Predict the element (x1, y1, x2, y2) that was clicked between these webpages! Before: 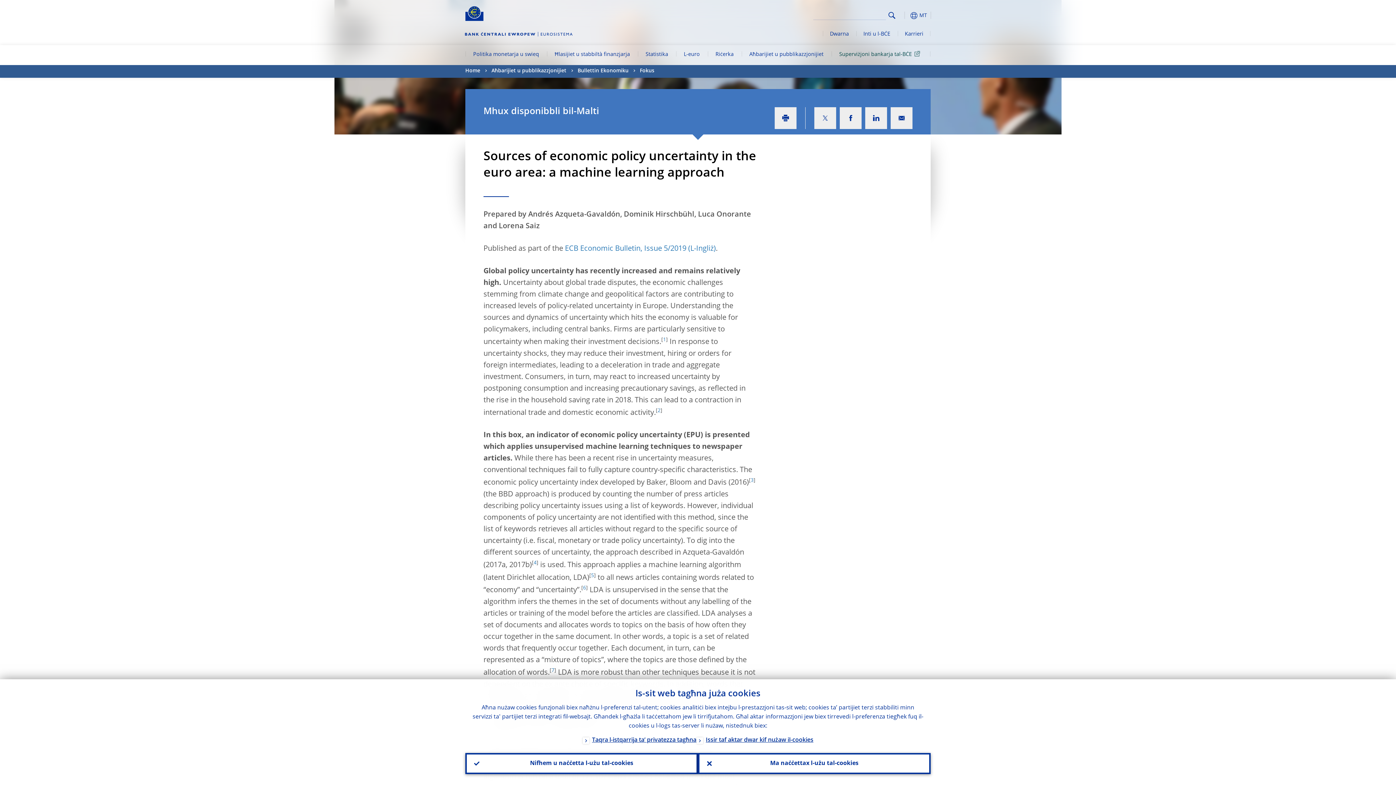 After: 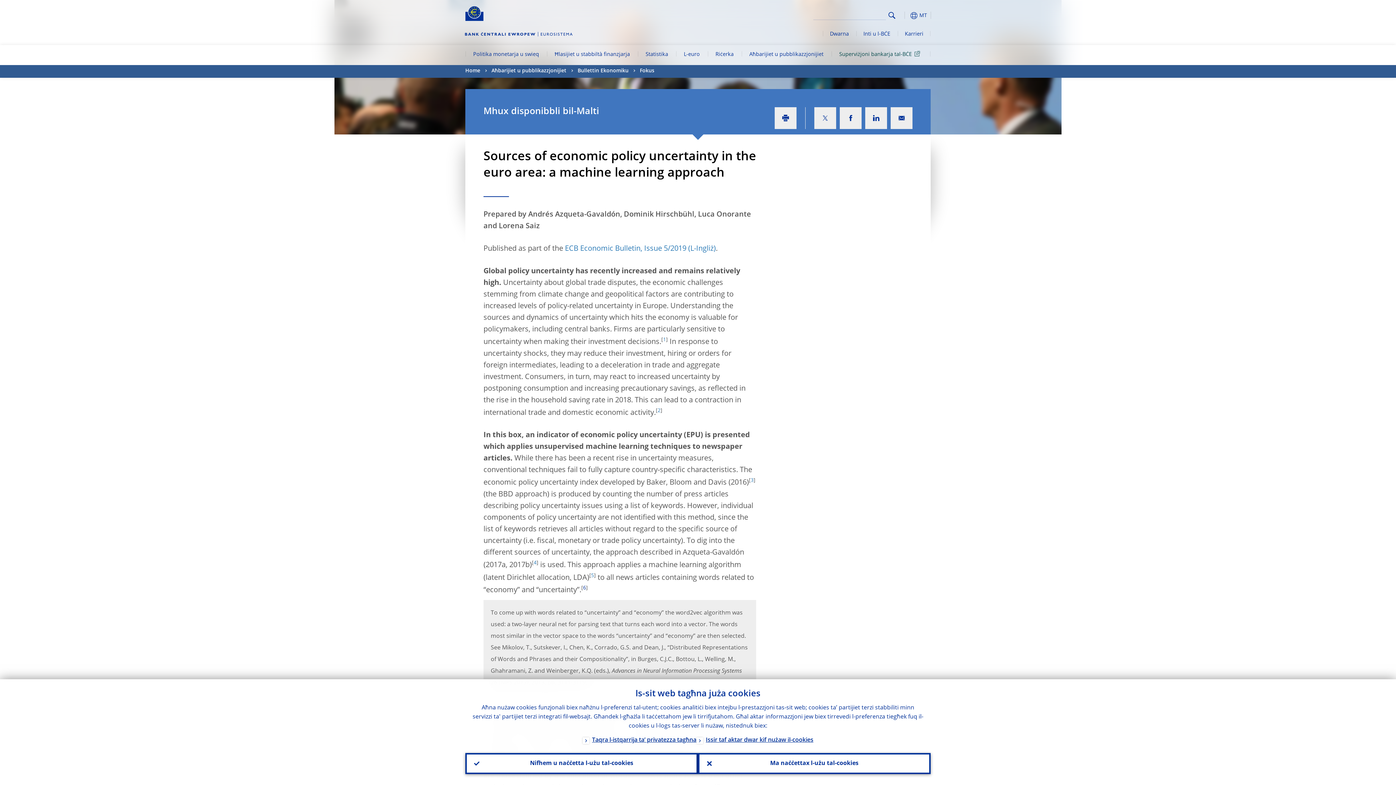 Action: label: 6 bbox: (583, 584, 586, 593)